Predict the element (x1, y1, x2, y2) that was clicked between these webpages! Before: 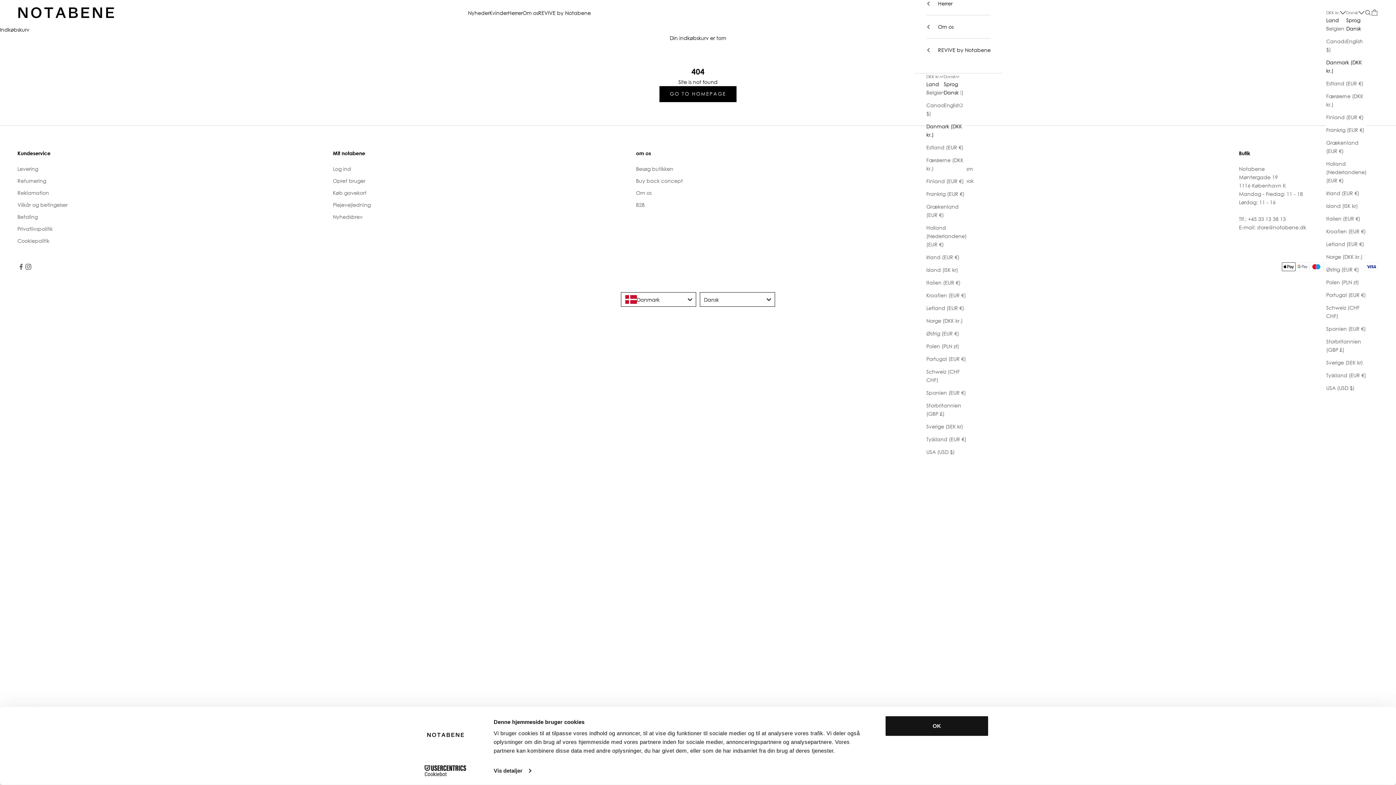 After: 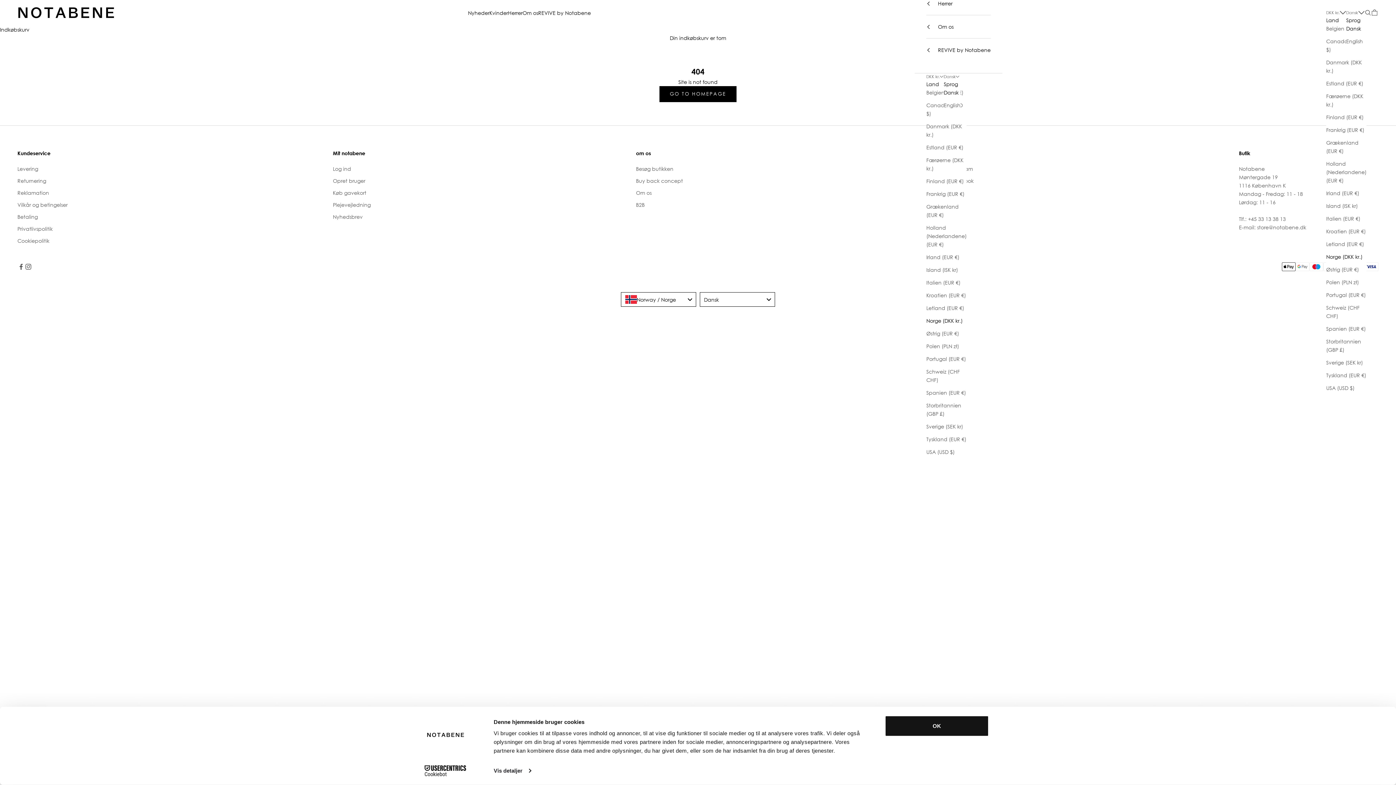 Action: bbox: (1326, 252, 1366, 261) label: Norge (DKK kr.)